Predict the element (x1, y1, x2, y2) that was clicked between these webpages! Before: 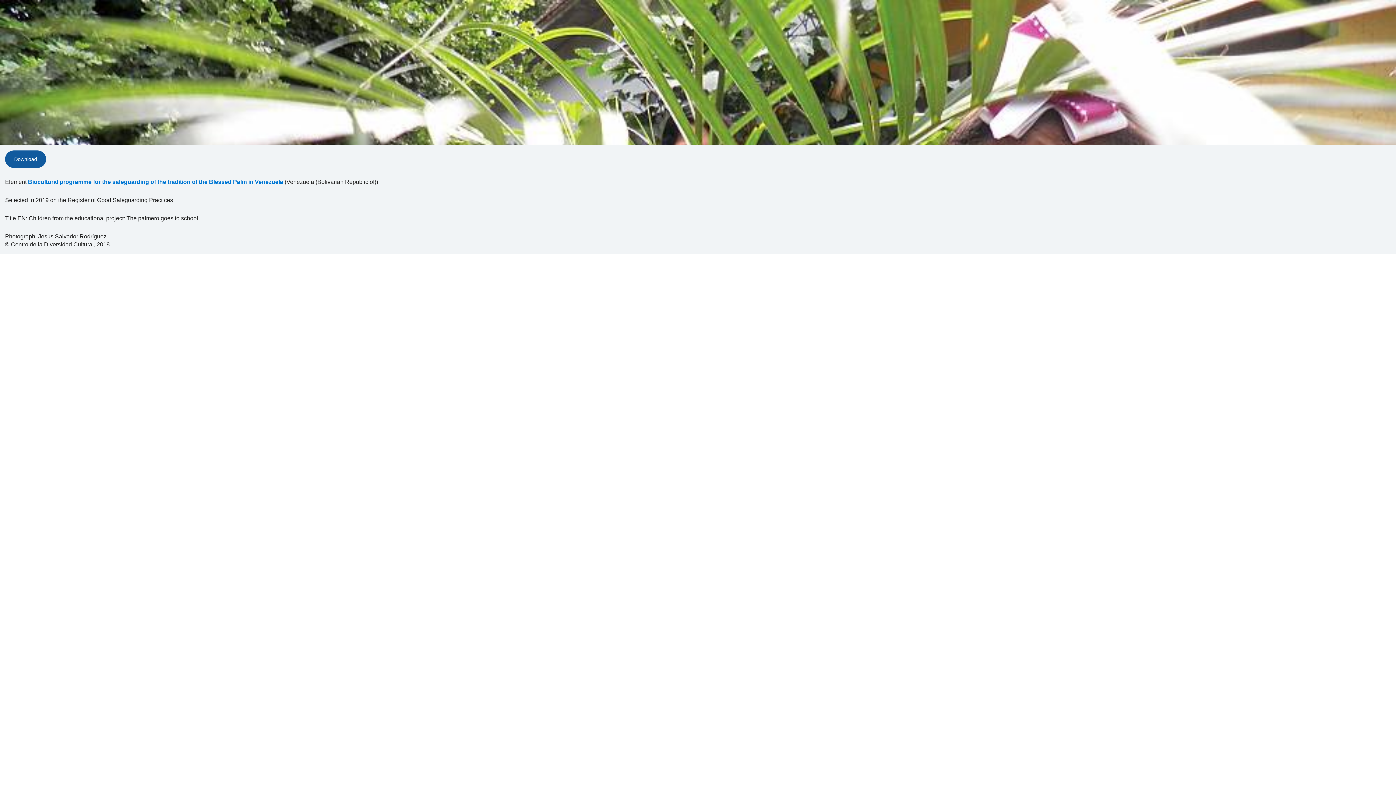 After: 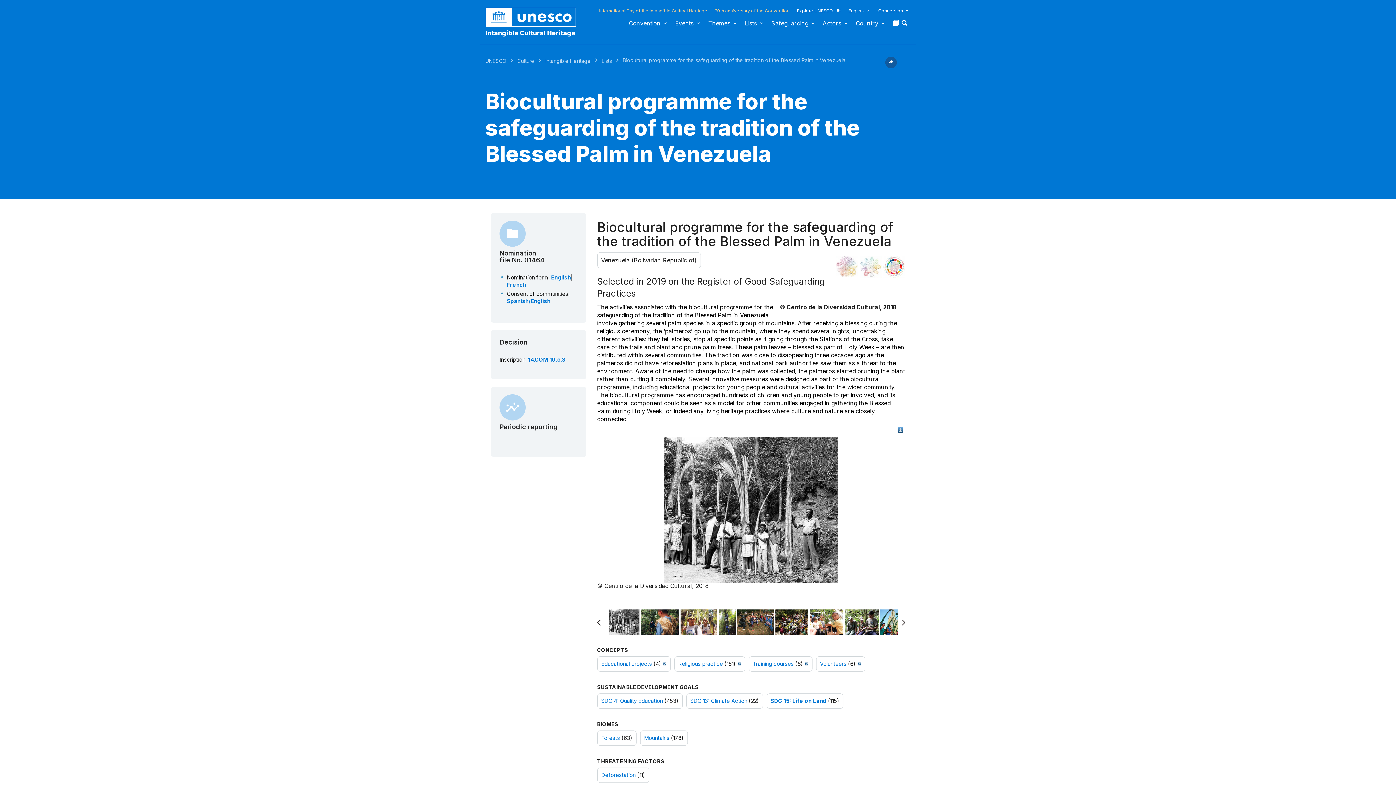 Action: label: Biocultural programme for the safeguarding of the tradition of the Blessed Palm in Venezuela bbox: (28, 178, 283, 186)